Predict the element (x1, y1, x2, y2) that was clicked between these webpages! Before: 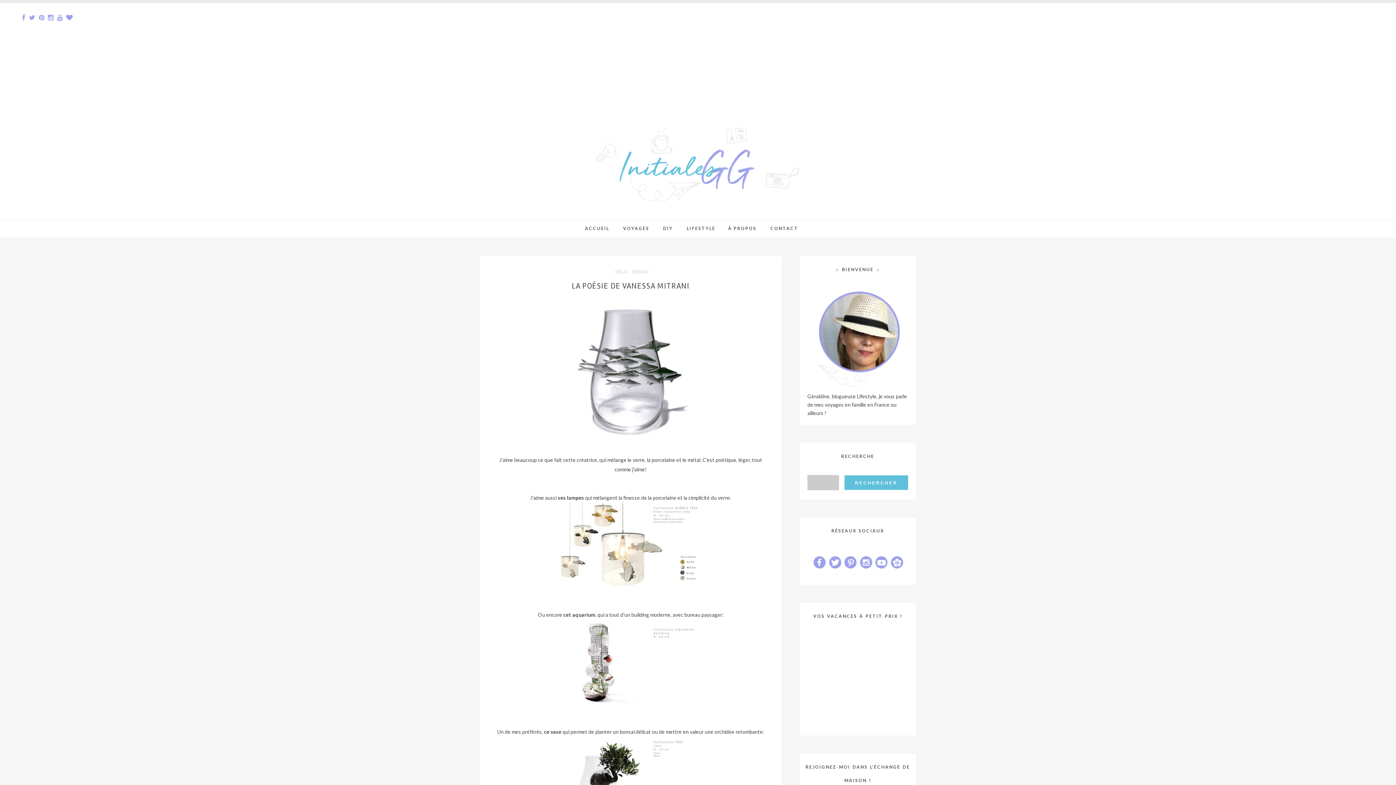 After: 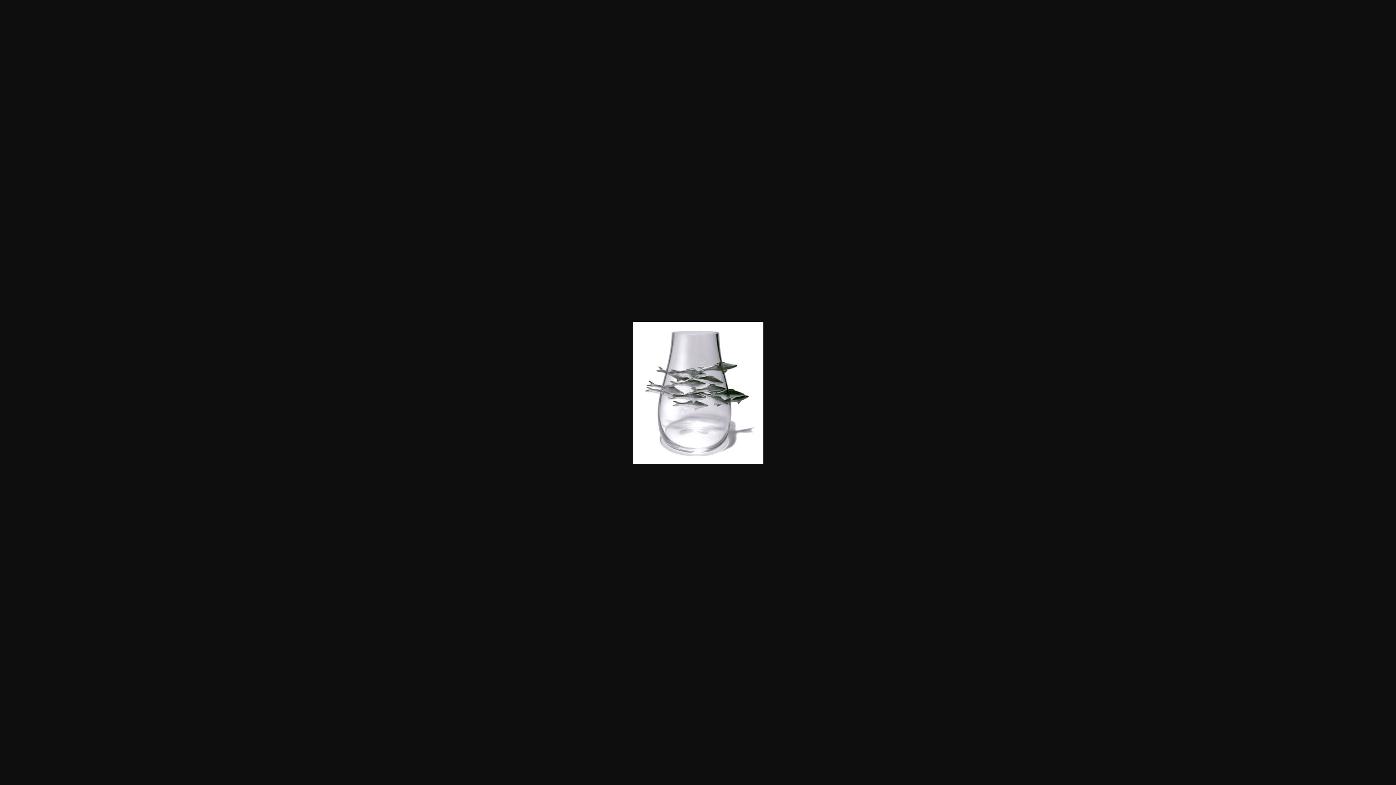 Action: bbox: (495, 300, 766, 442)